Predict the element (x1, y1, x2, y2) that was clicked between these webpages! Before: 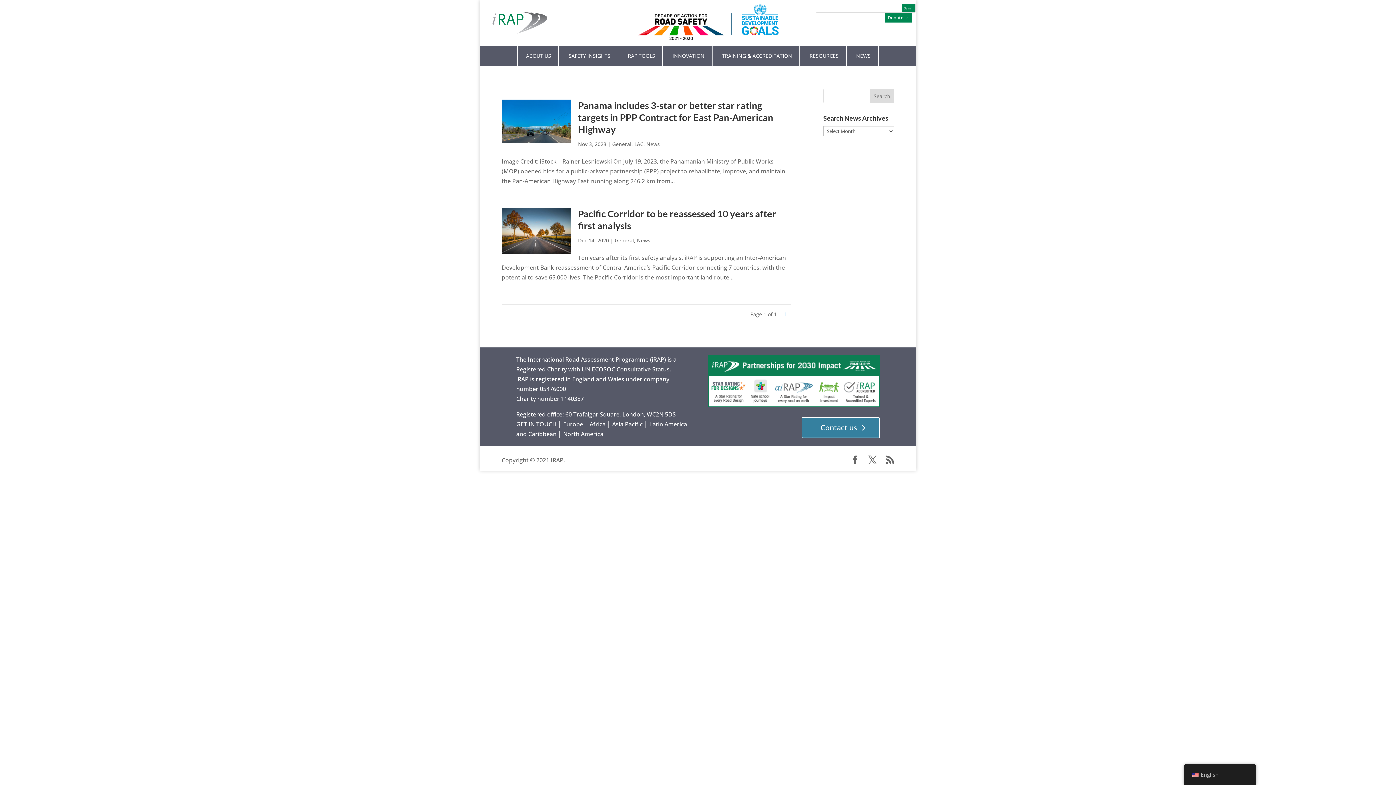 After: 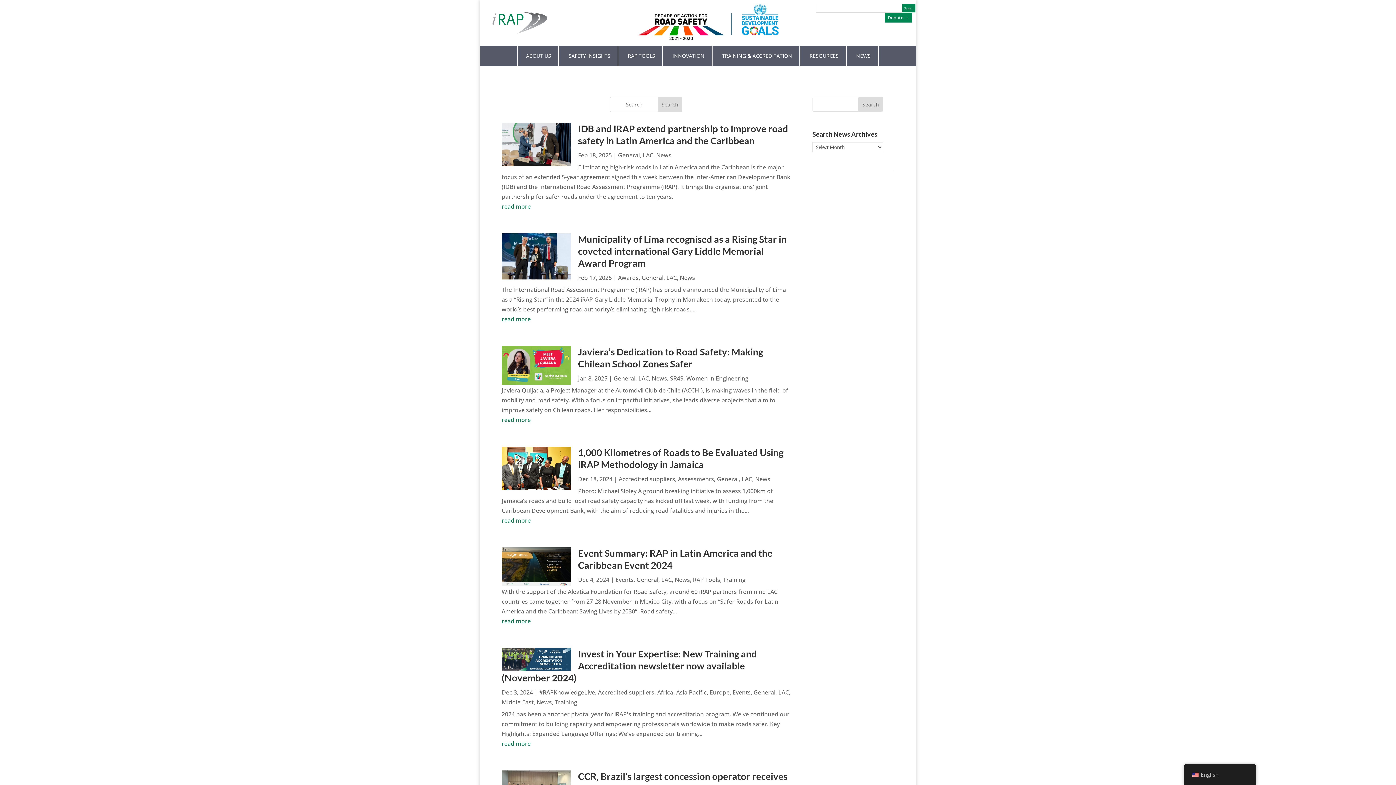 Action: bbox: (634, 140, 643, 147) label: LAC